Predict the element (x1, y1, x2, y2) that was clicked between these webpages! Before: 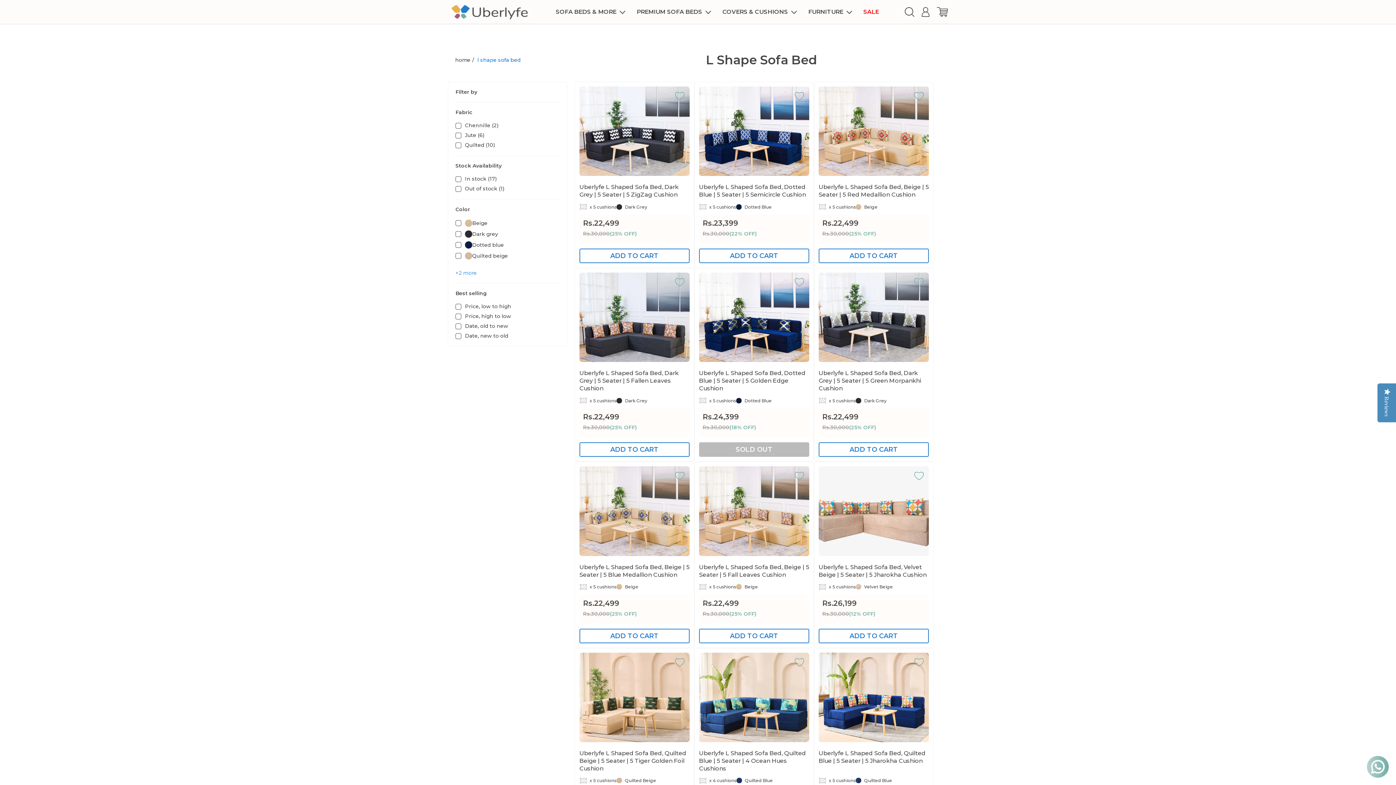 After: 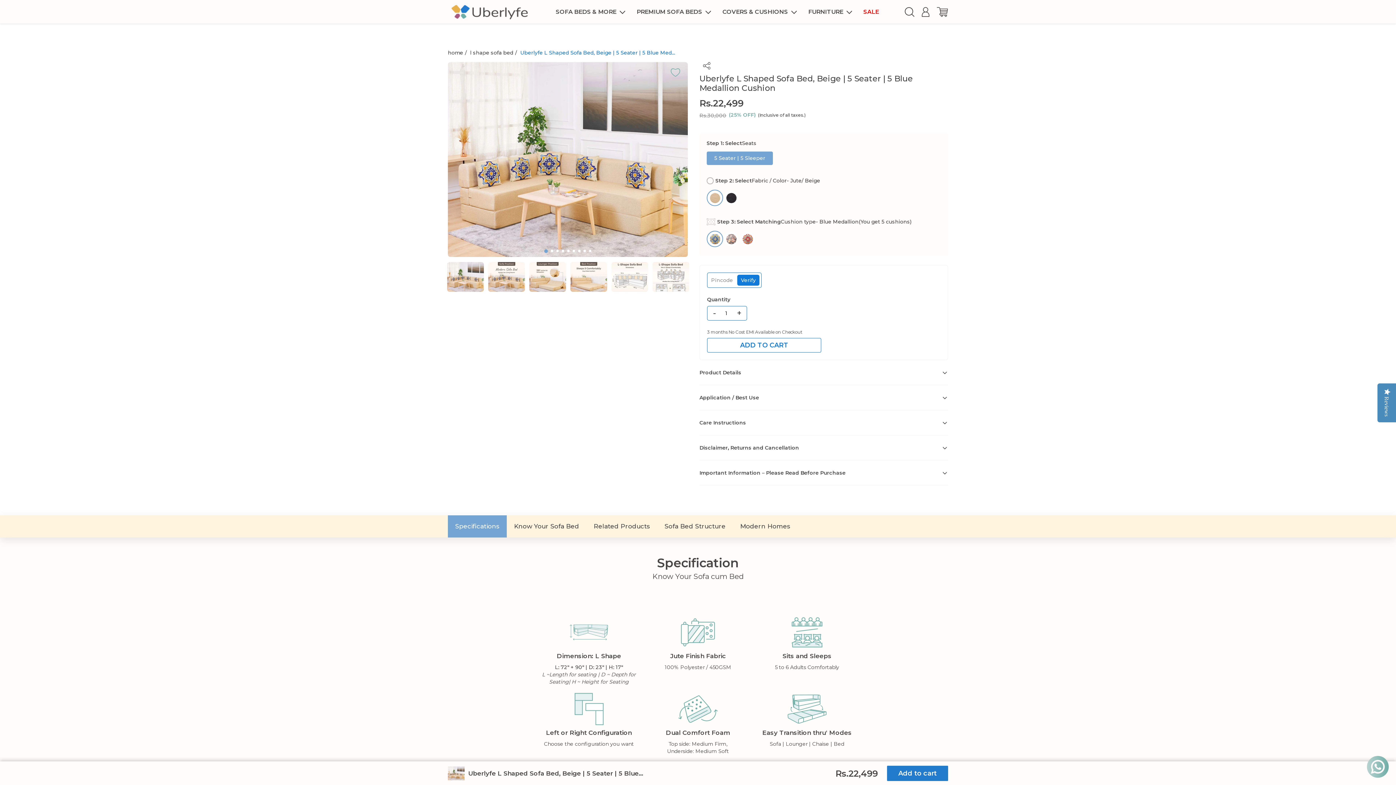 Action: label: Uberlyfe L Shaped Sofa Bed, Beige | 5 Seater | 5 Blue Medallion Cushion

x 5 cushions

Beige

Rs.22,499
Rs.30,000

(25% OFF)

ADD TO CART bbox: (579, 563, 689, 643)